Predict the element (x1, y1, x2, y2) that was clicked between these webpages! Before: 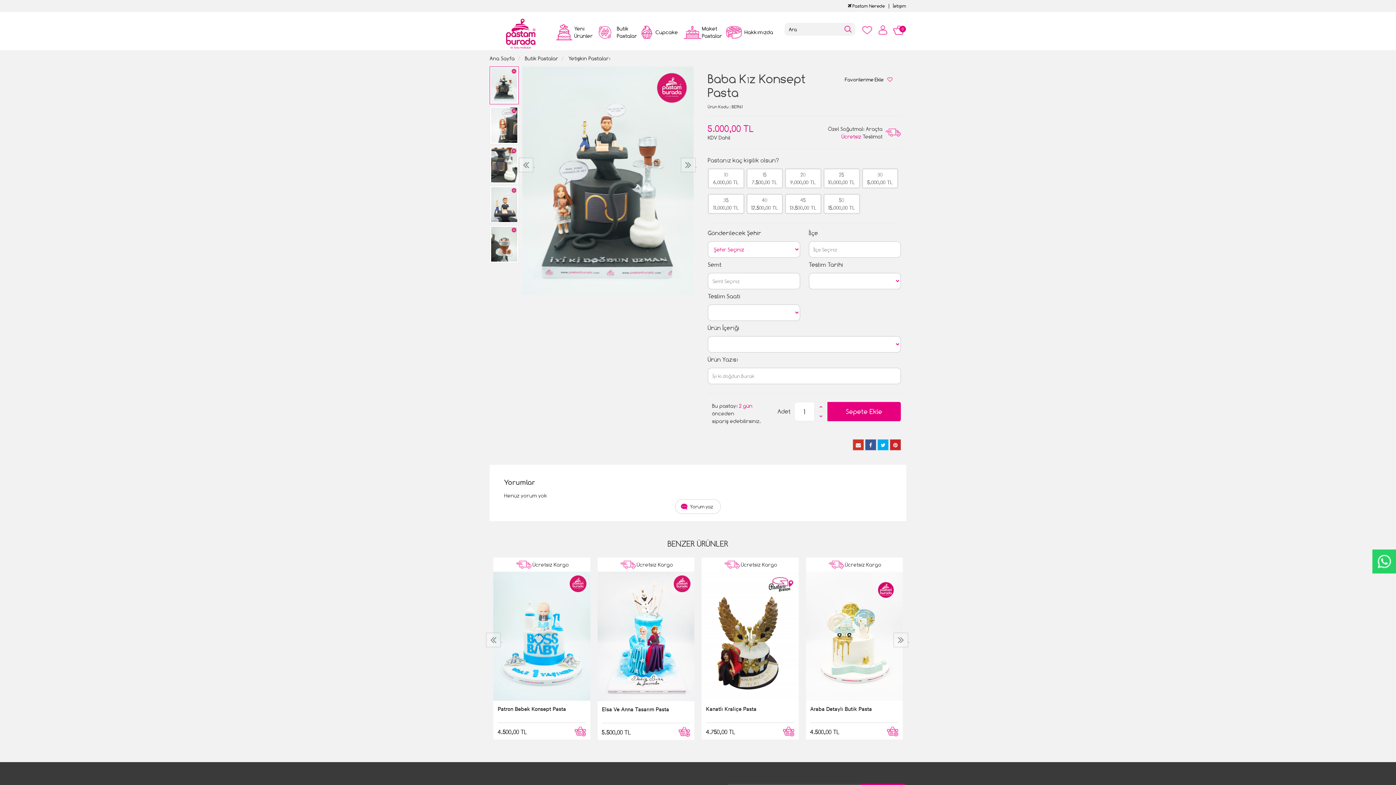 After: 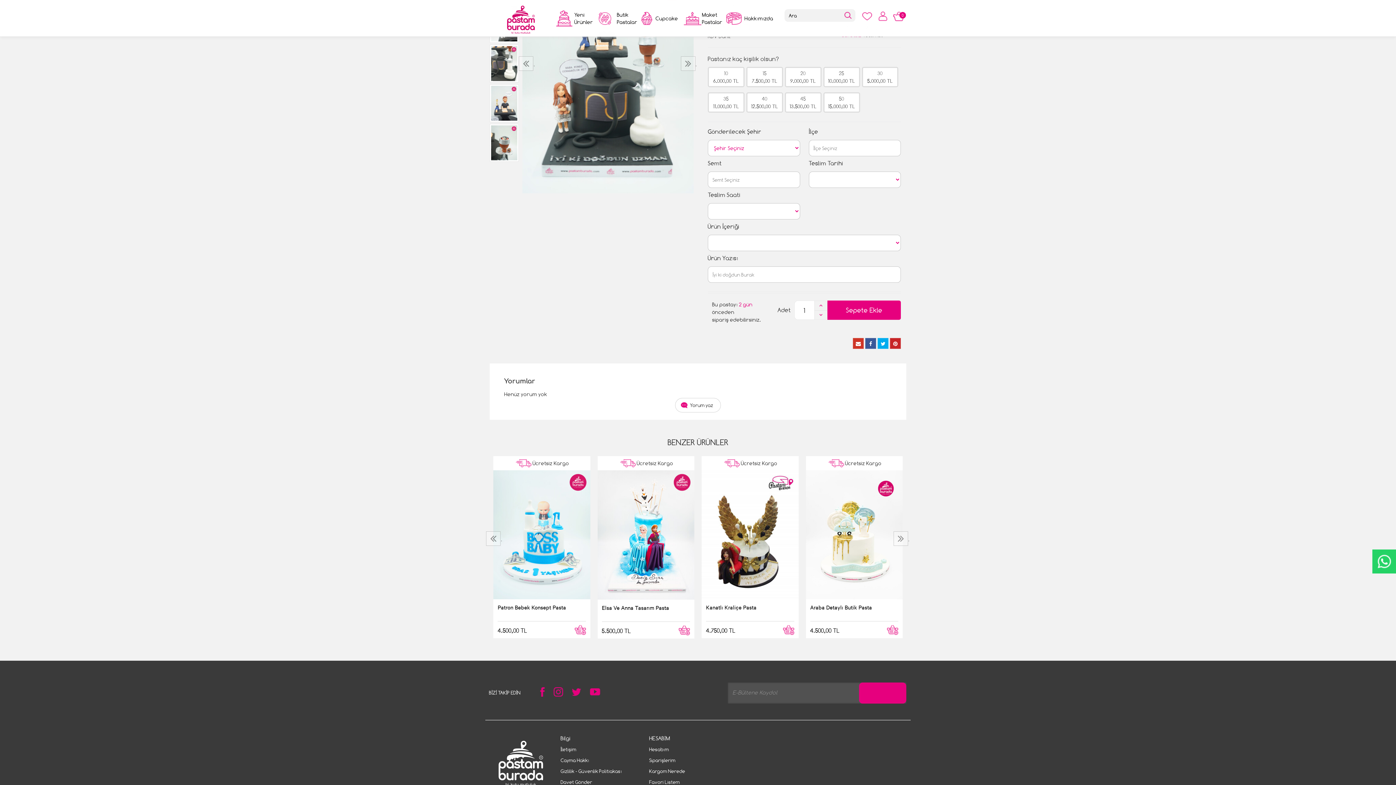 Action: label: Sepete Ekle bbox: (827, 402, 901, 421)